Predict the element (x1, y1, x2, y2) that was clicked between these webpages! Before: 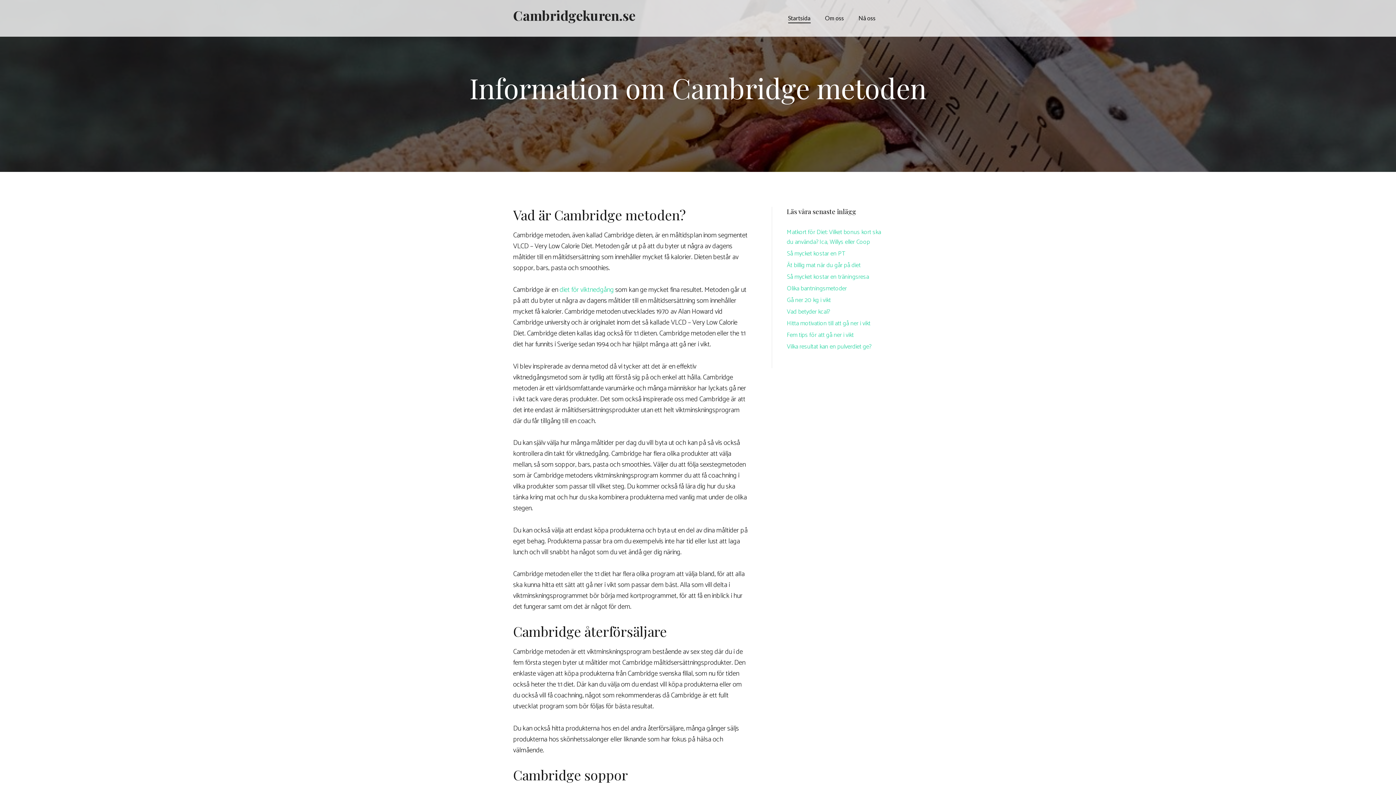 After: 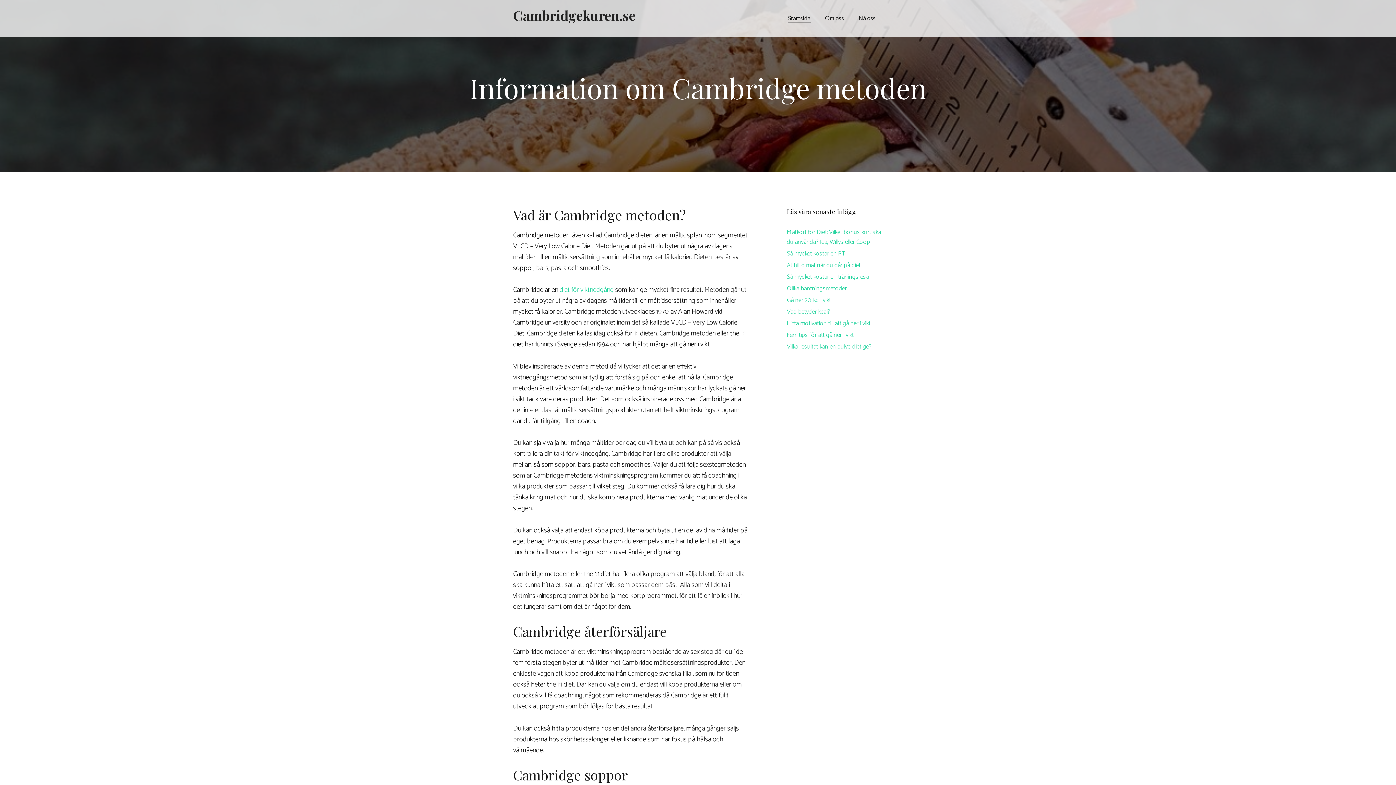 Action: bbox: (780, 7, 818, 29) label: Startsida